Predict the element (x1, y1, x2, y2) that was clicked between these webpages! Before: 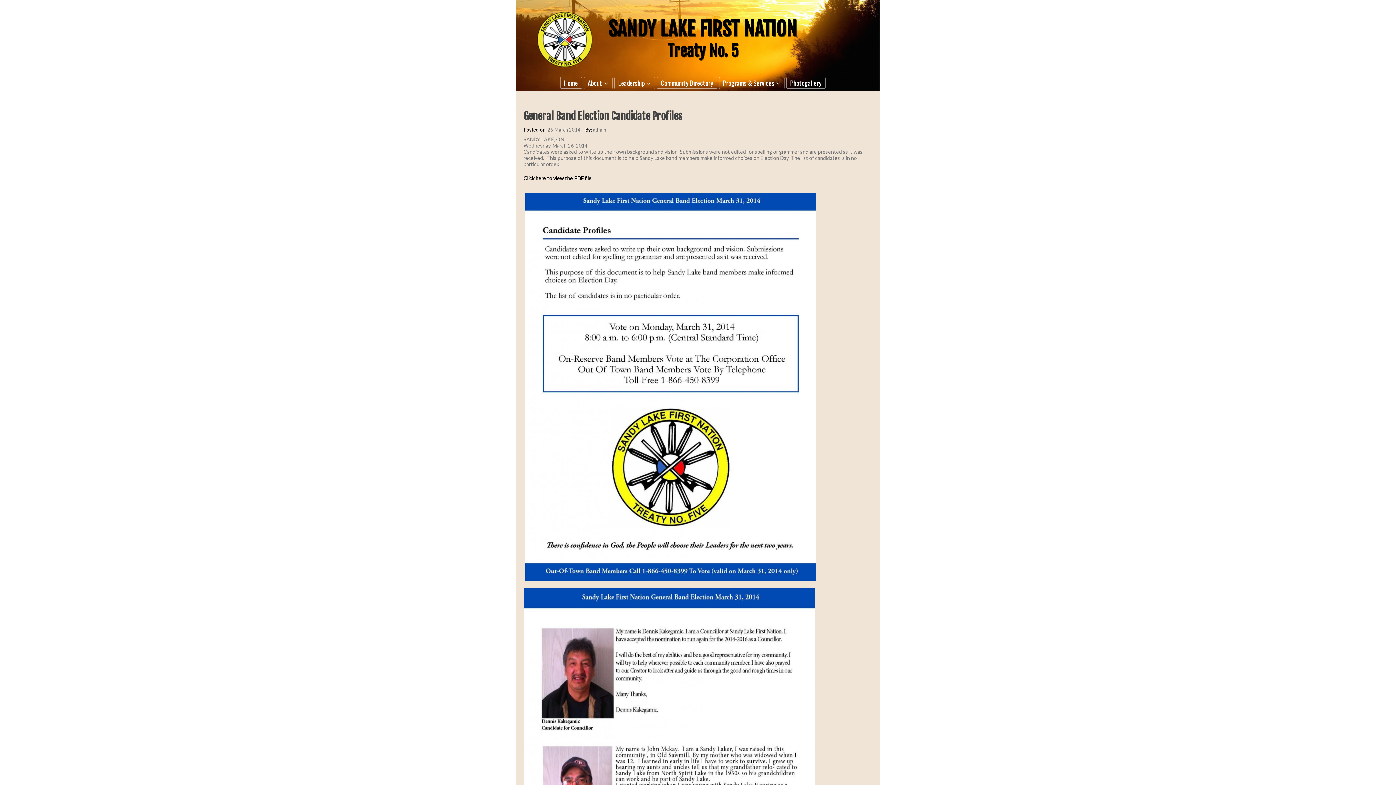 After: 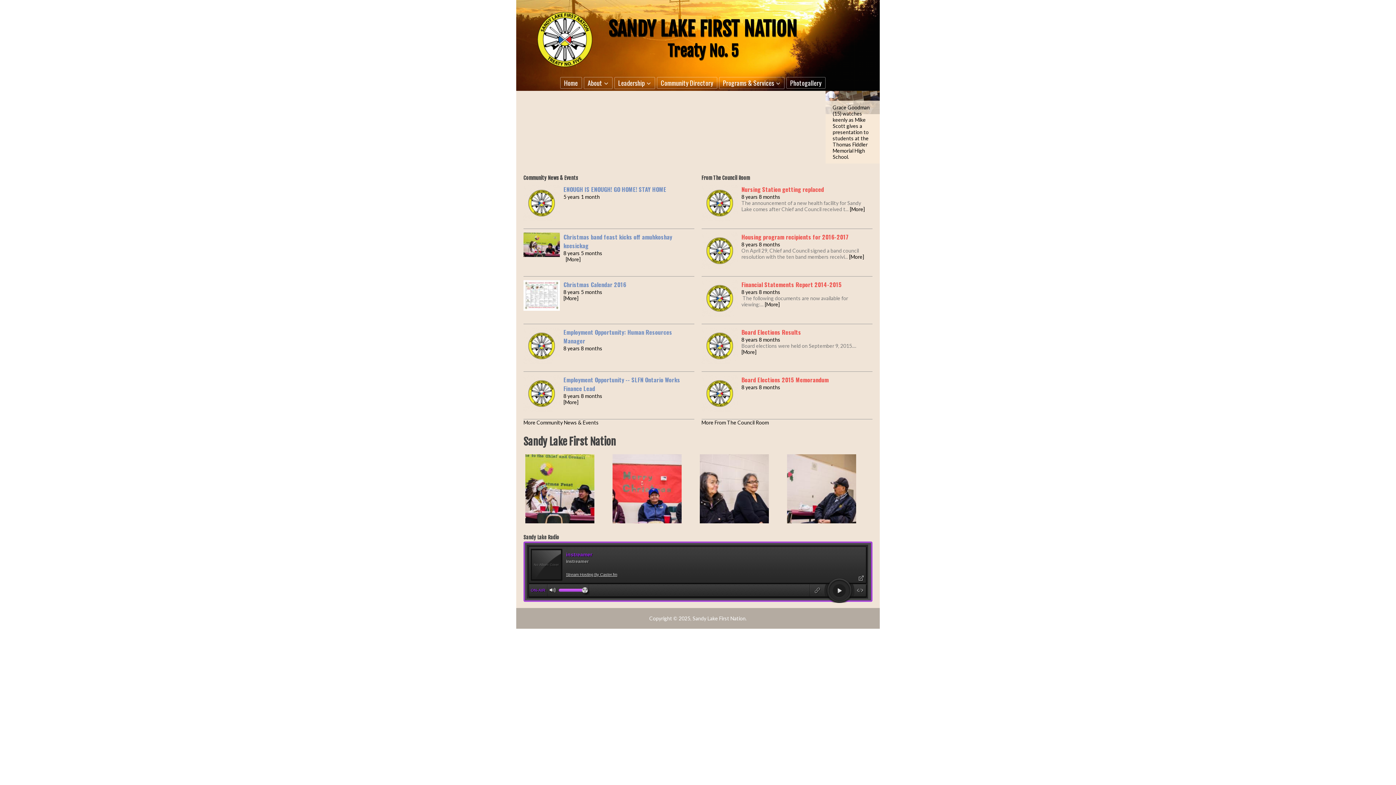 Action: label: SANDY LAKE FIRST NATION bbox: (608, 16, 797, 41)